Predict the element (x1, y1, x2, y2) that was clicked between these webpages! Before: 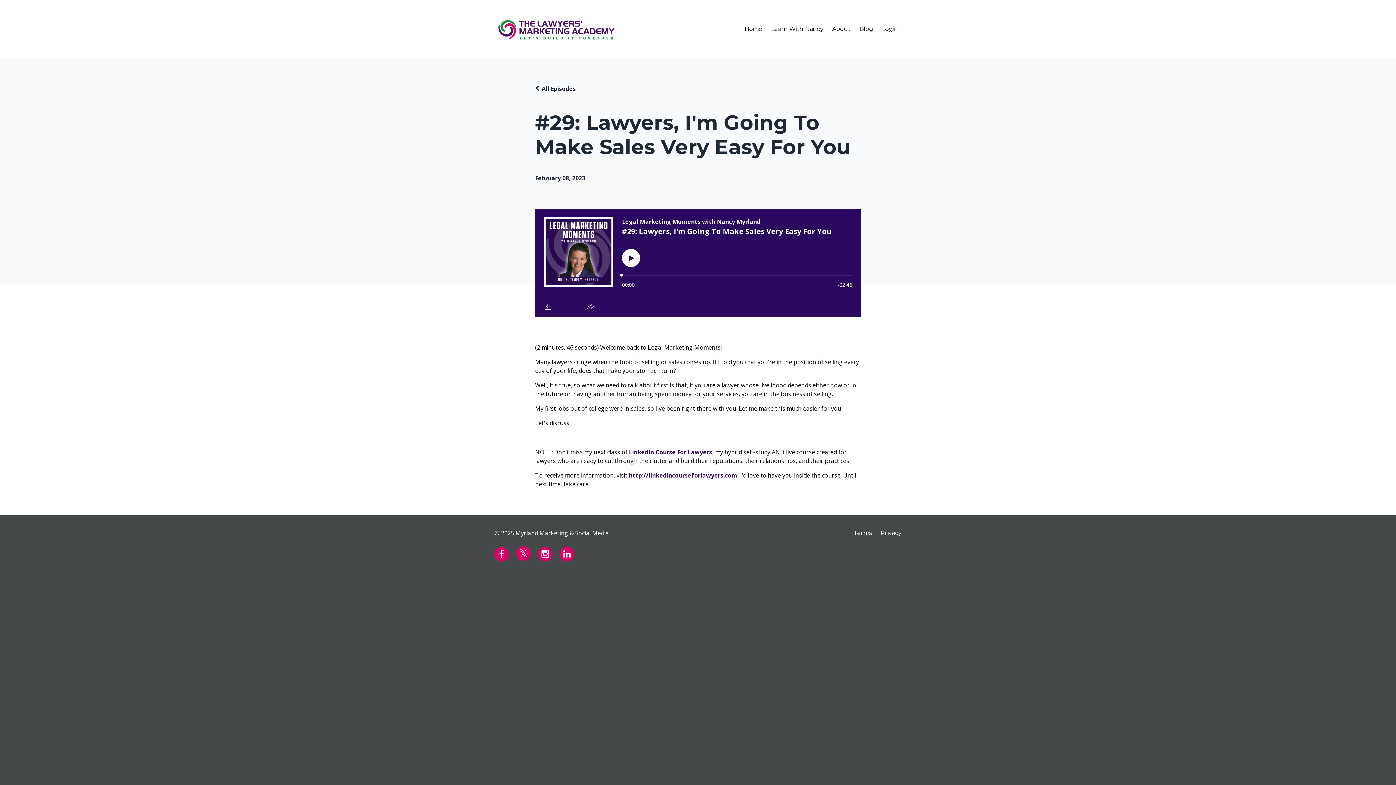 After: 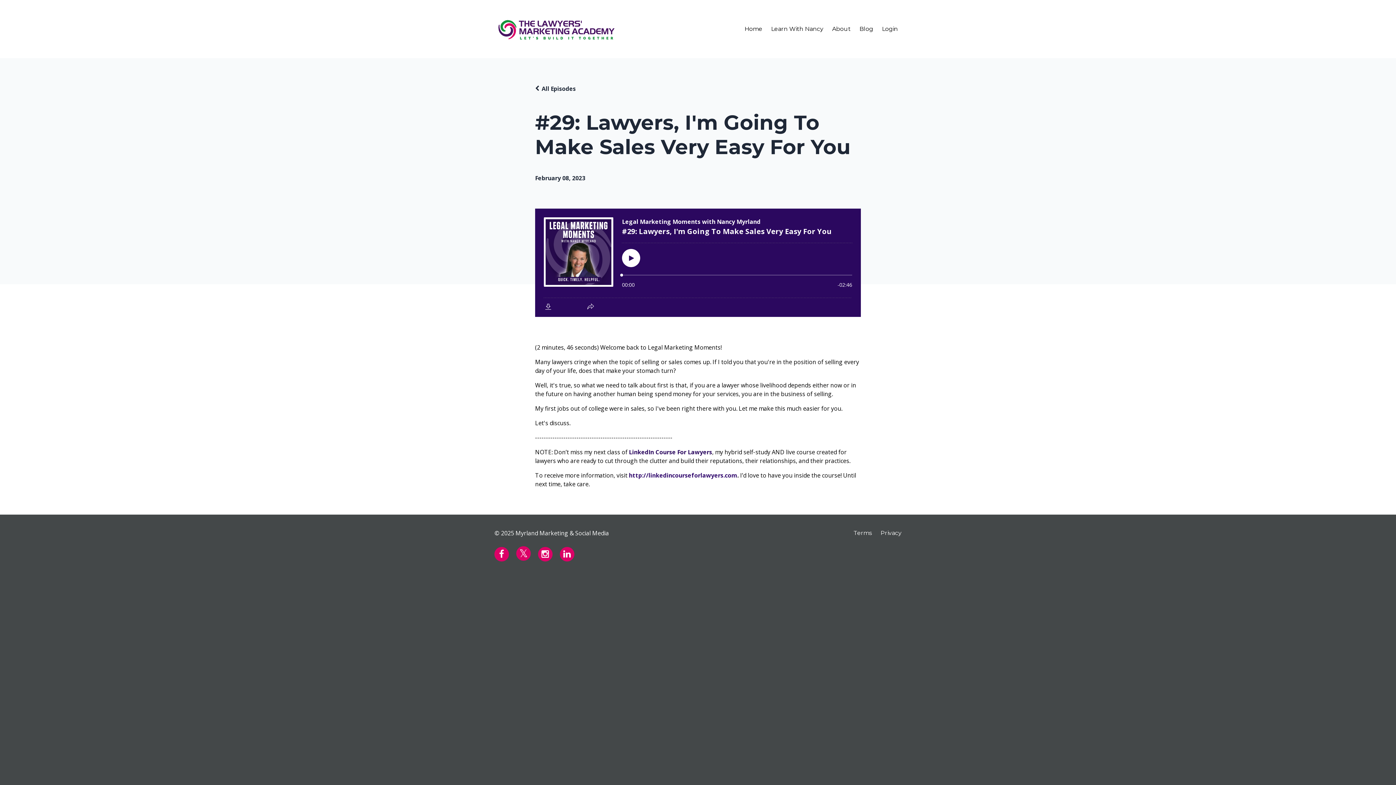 Action: bbox: (629, 471, 737, 479) label: http://linkedincourseforlawyers.com